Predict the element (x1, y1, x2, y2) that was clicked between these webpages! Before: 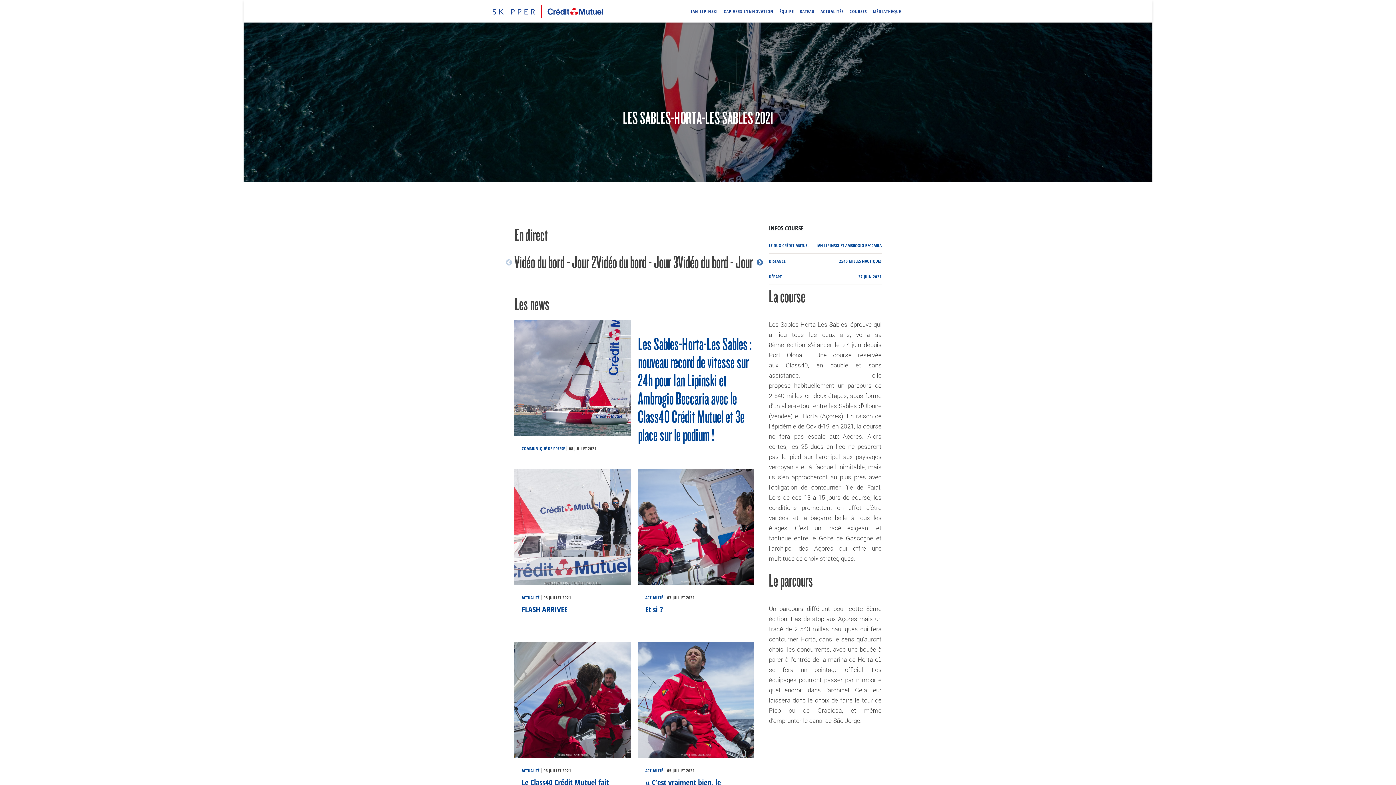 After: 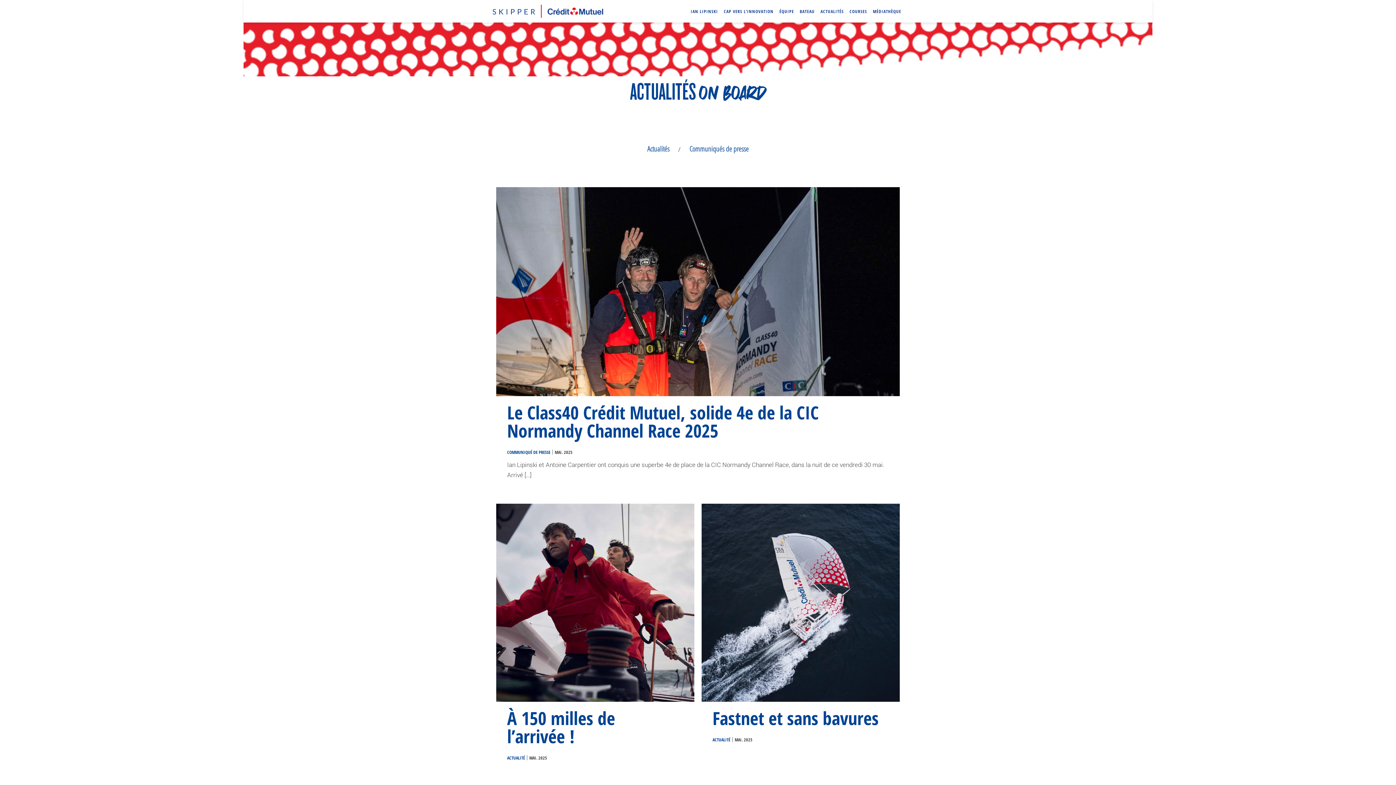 Action: bbox: (818, 0, 846, 18) label: ACTUALITÉS